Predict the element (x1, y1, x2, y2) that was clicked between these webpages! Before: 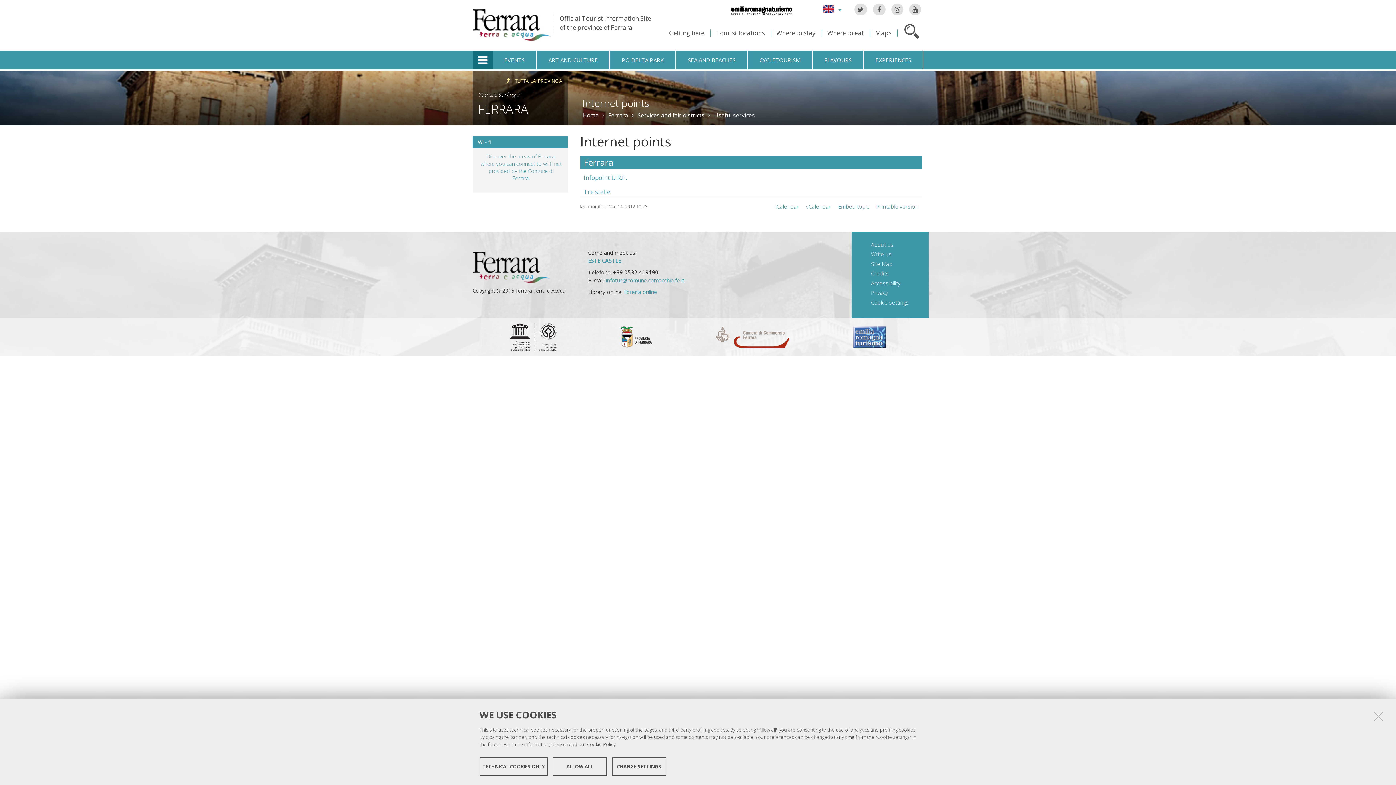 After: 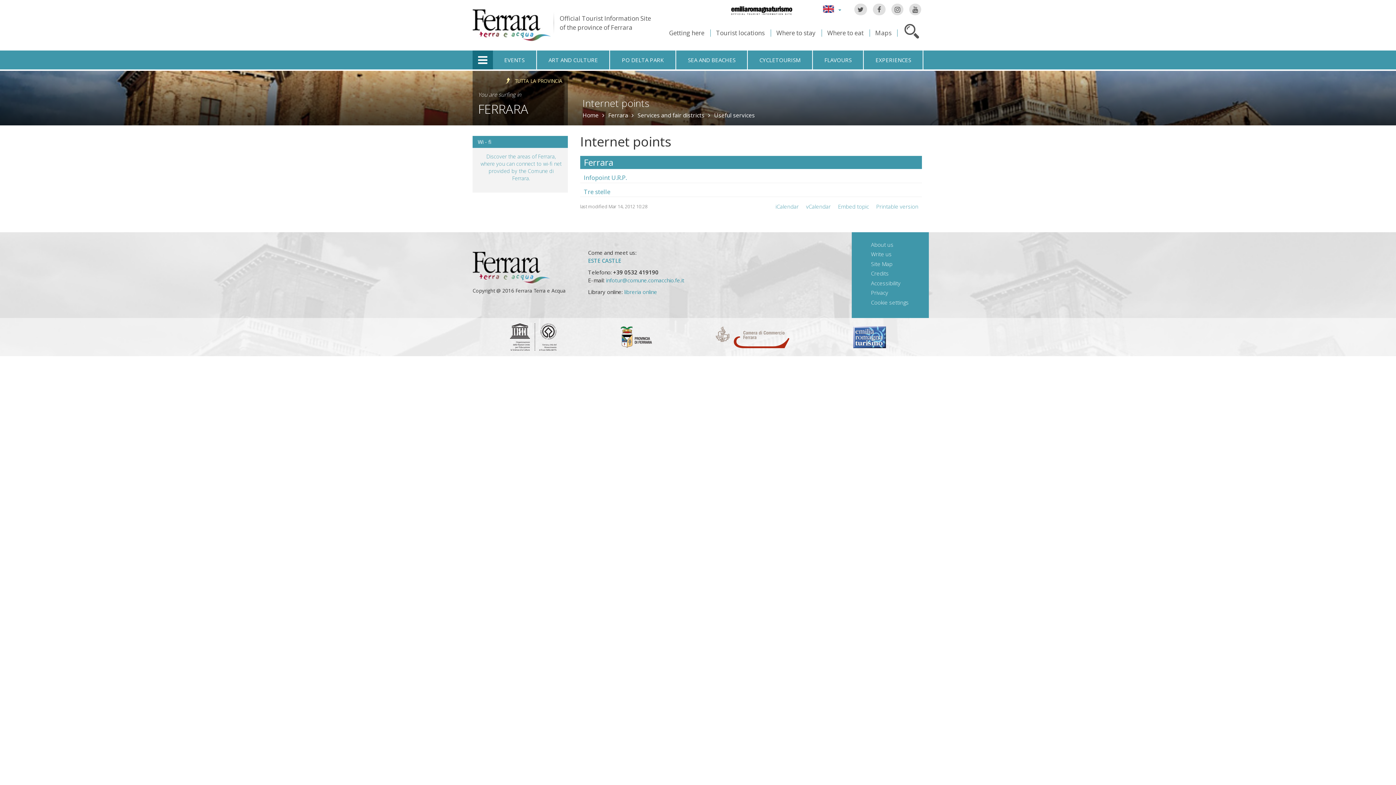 Action: bbox: (479, 757, 548, 776) label: TECHNICAL COOKIES ONLY